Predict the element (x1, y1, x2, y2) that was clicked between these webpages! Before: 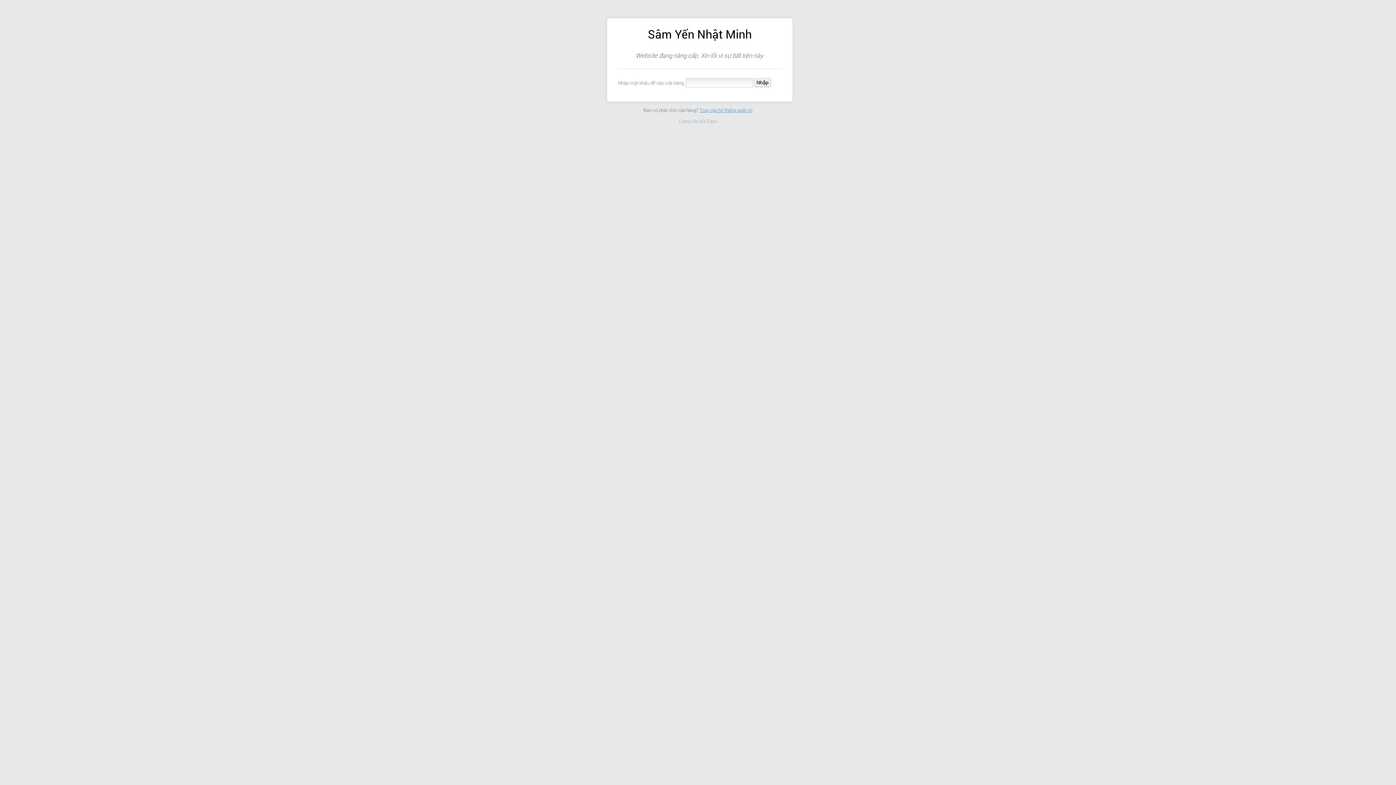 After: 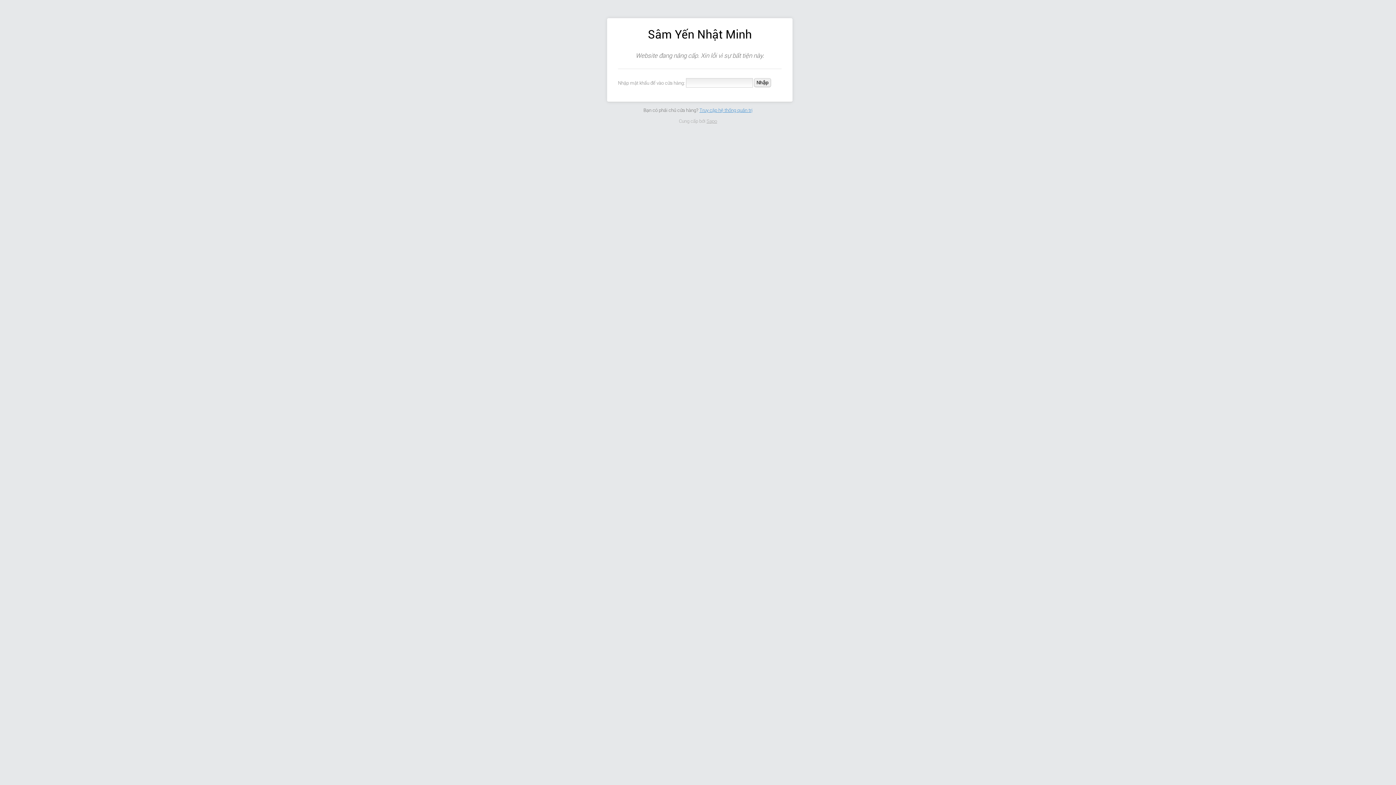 Action: bbox: (706, 118, 717, 123) label: Sapo